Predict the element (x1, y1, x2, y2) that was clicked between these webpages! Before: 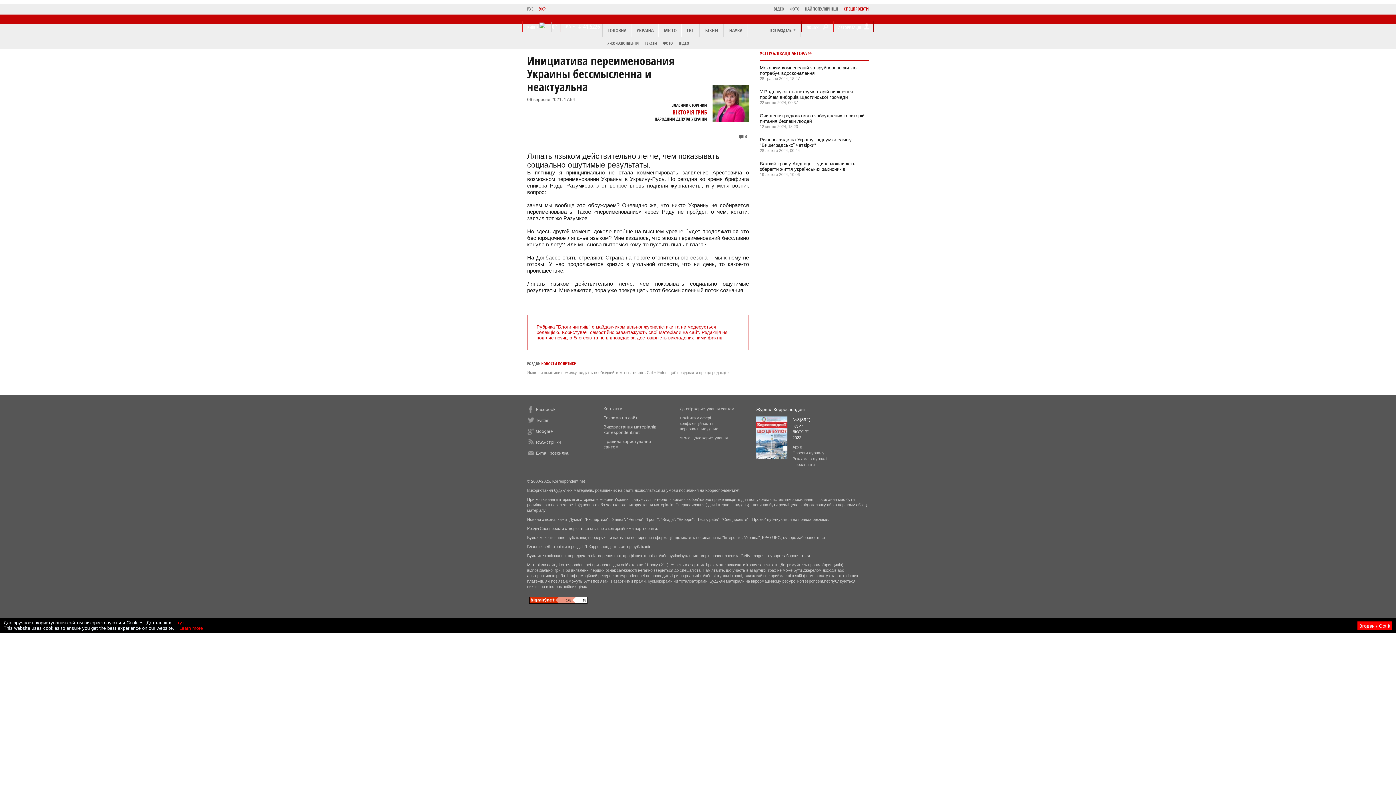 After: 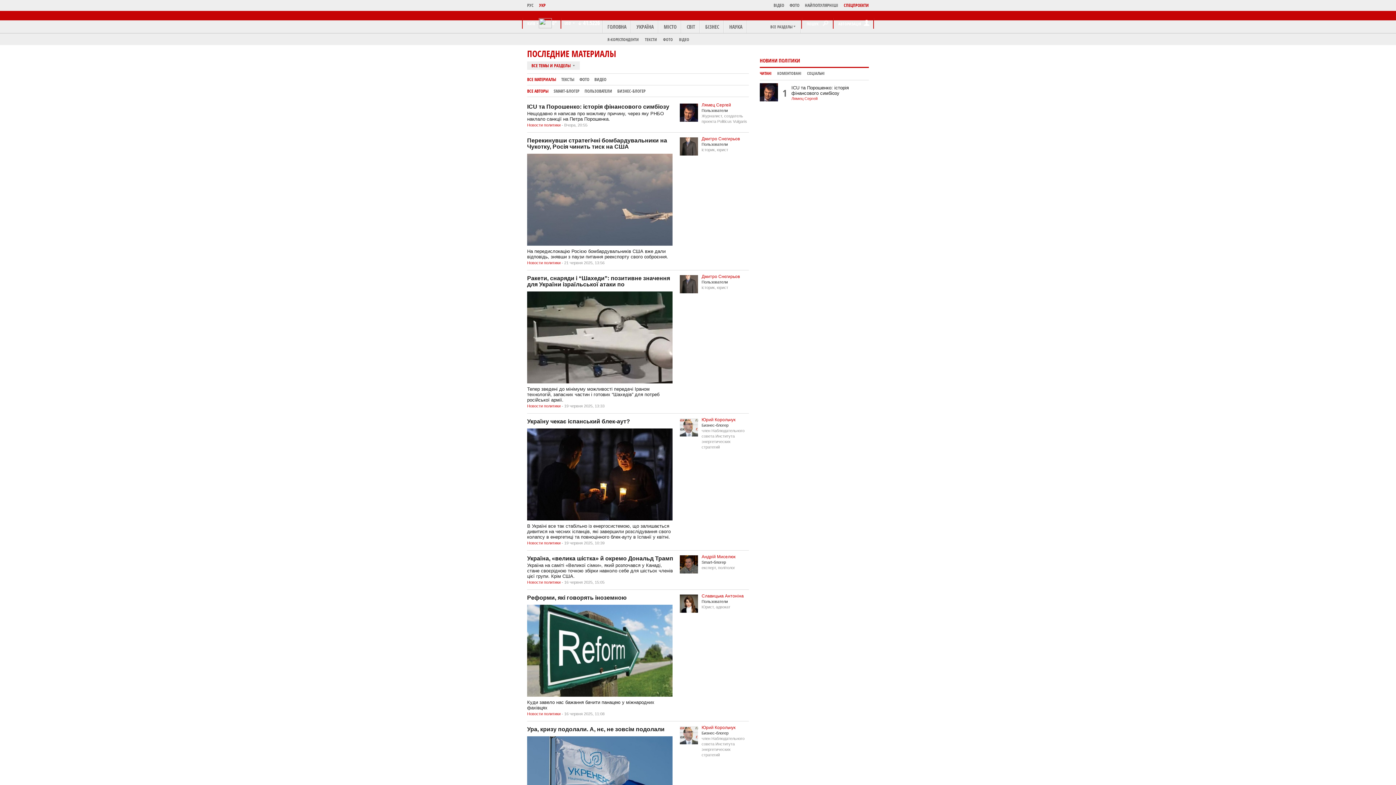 Action: bbox: (541, 361, 576, 366) label: НОВОСТИ ПОЛИТИКИ